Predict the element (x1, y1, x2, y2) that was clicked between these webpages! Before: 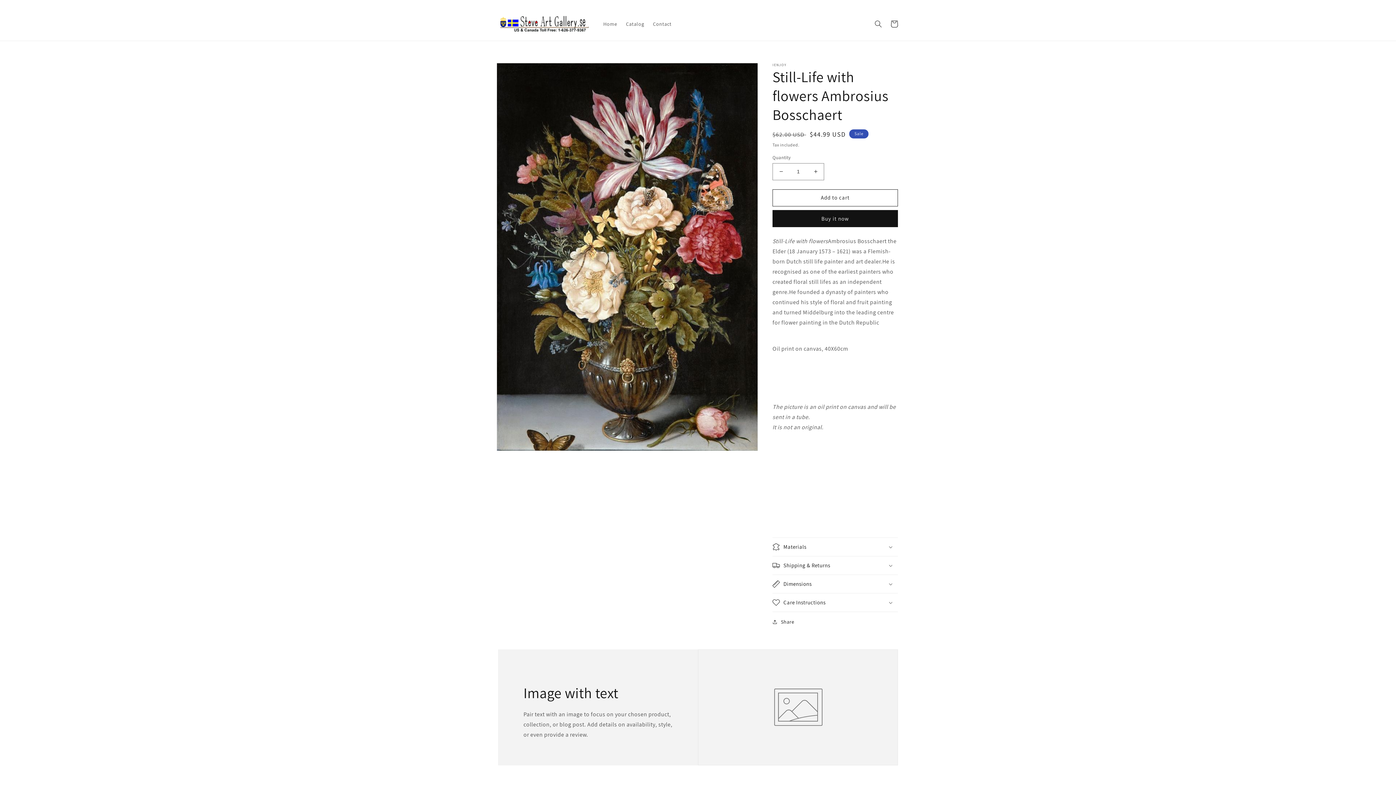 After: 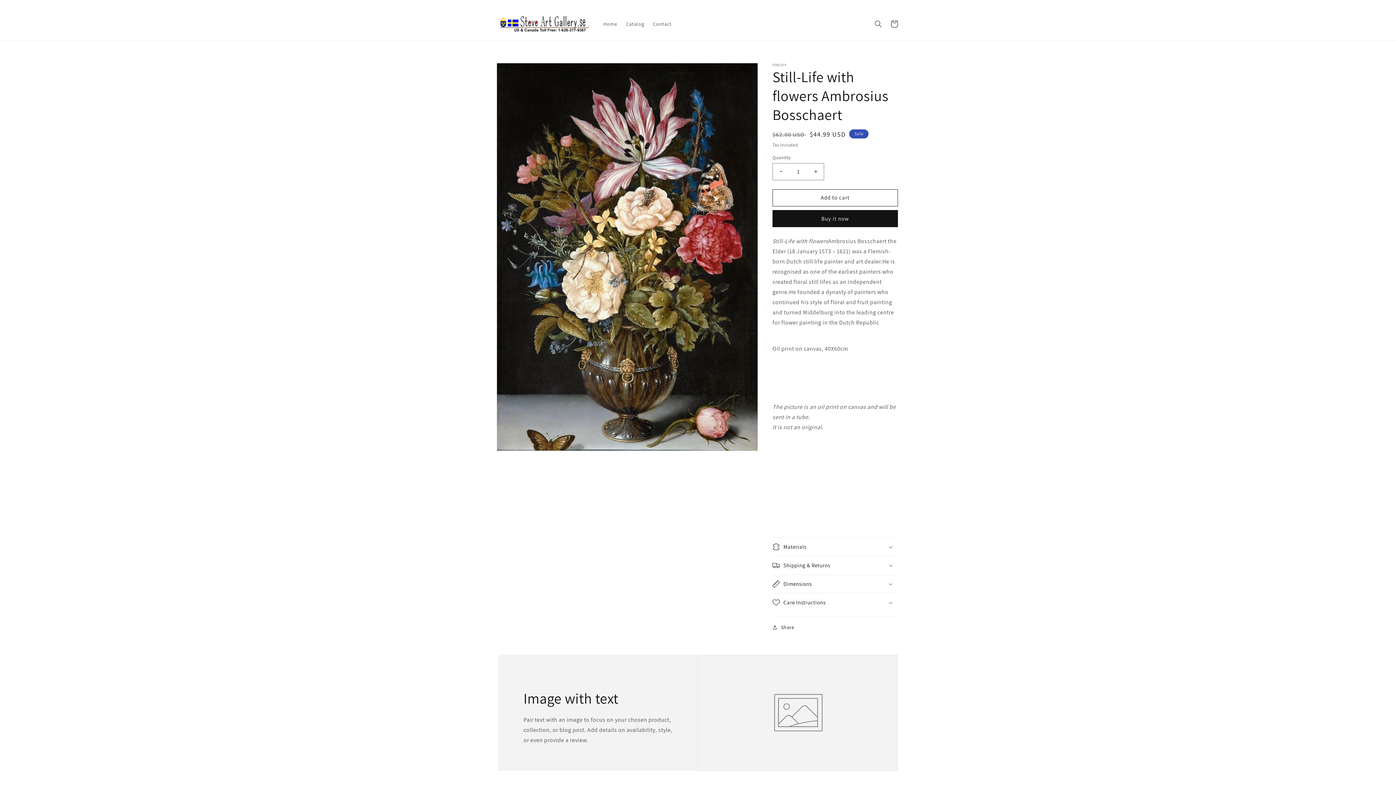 Action: bbox: (772, 593, 898, 611) label: Care Instructions